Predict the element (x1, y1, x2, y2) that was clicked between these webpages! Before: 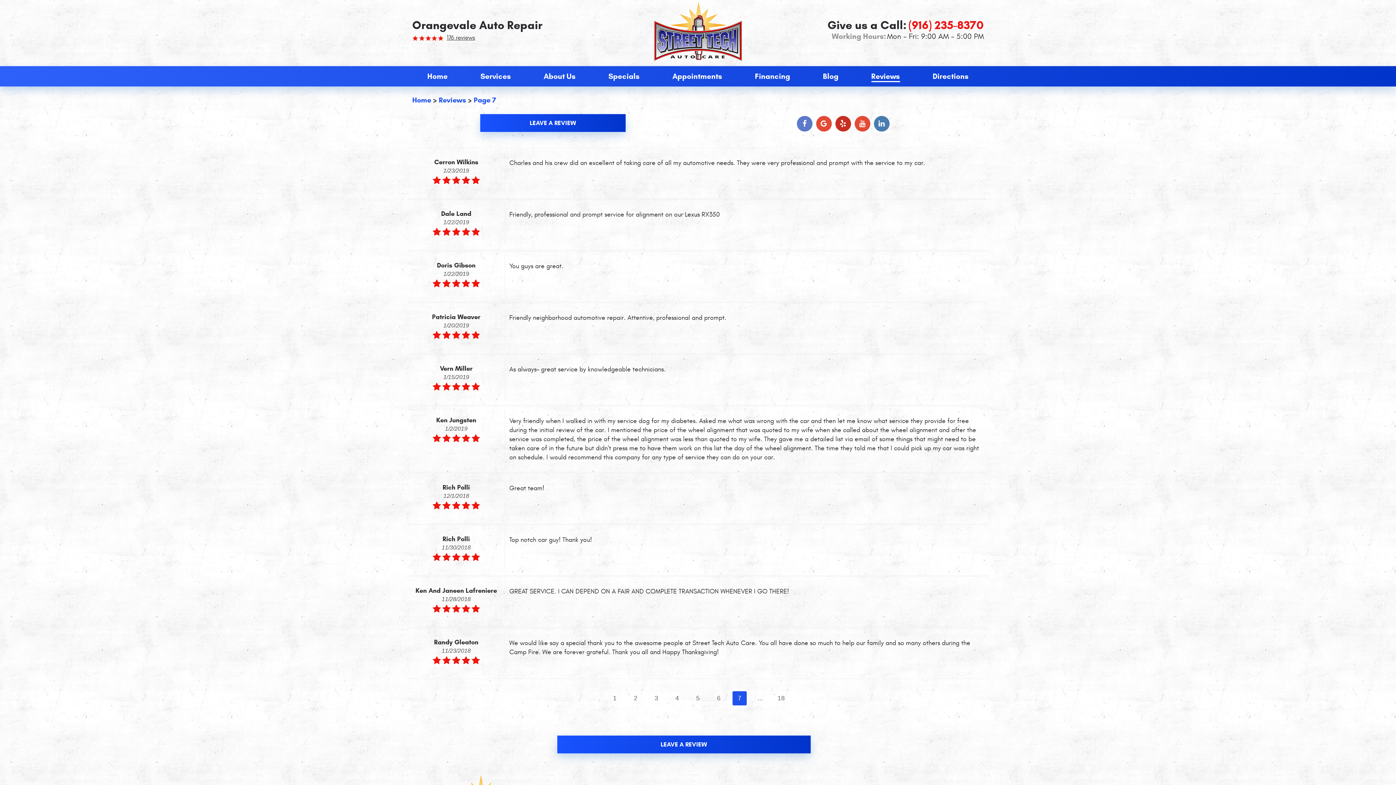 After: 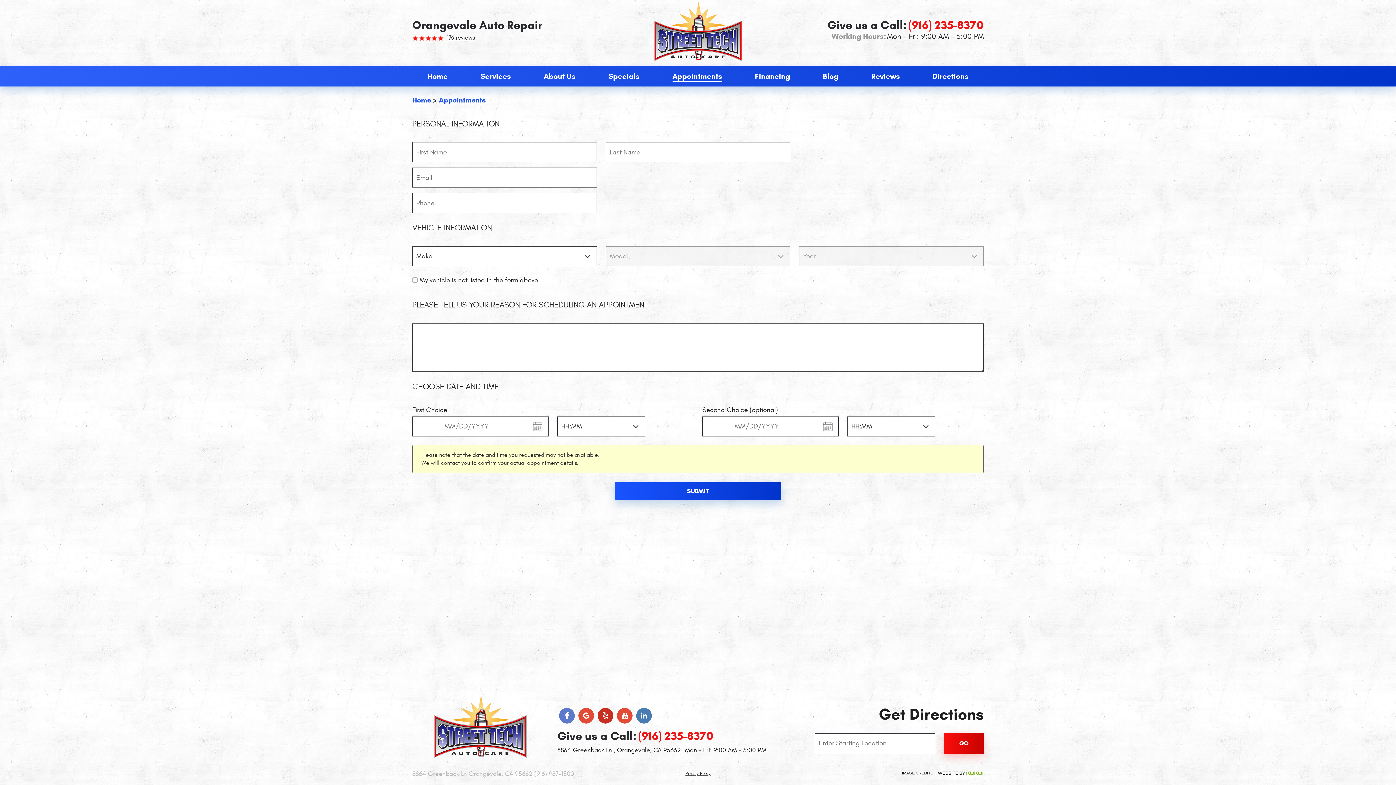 Action: bbox: (672, 71, 722, 81) label: Appointments